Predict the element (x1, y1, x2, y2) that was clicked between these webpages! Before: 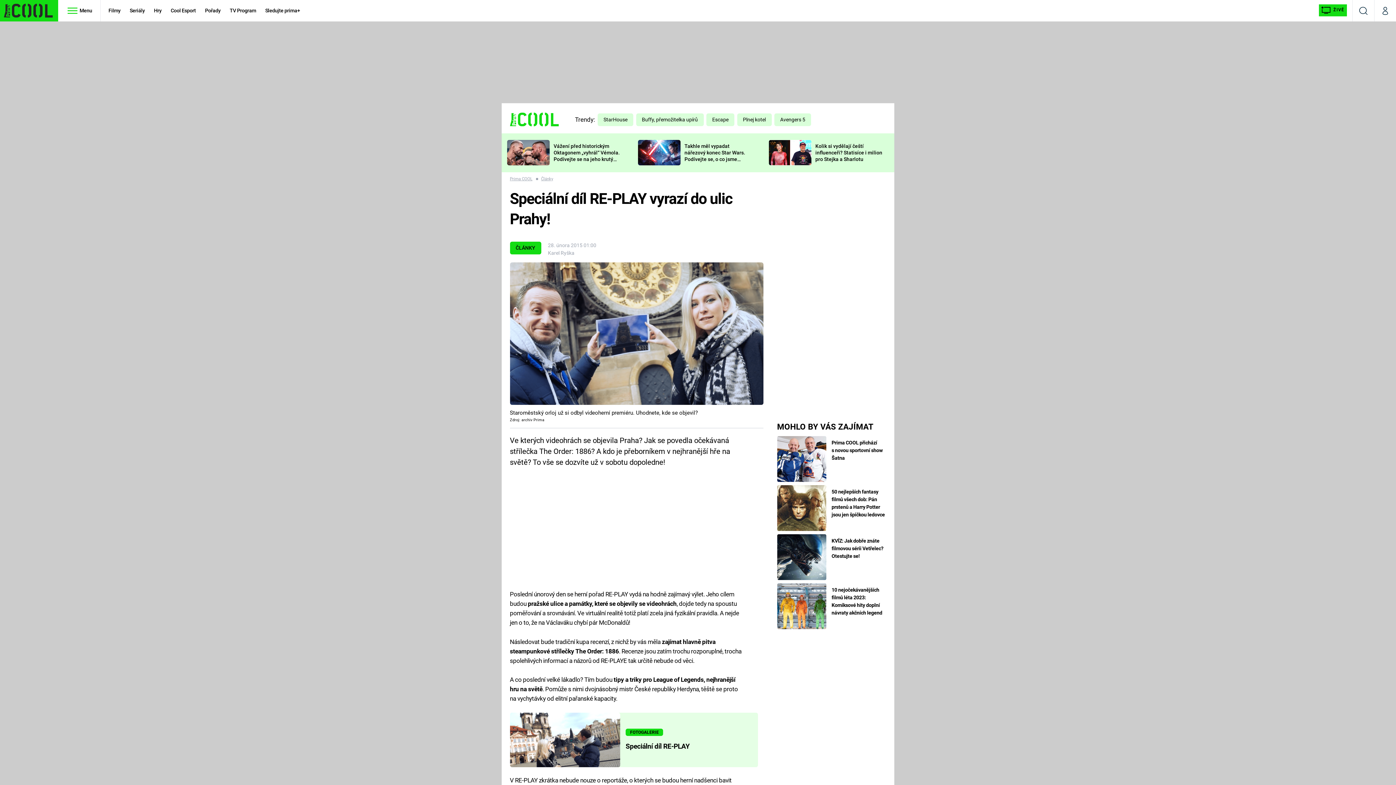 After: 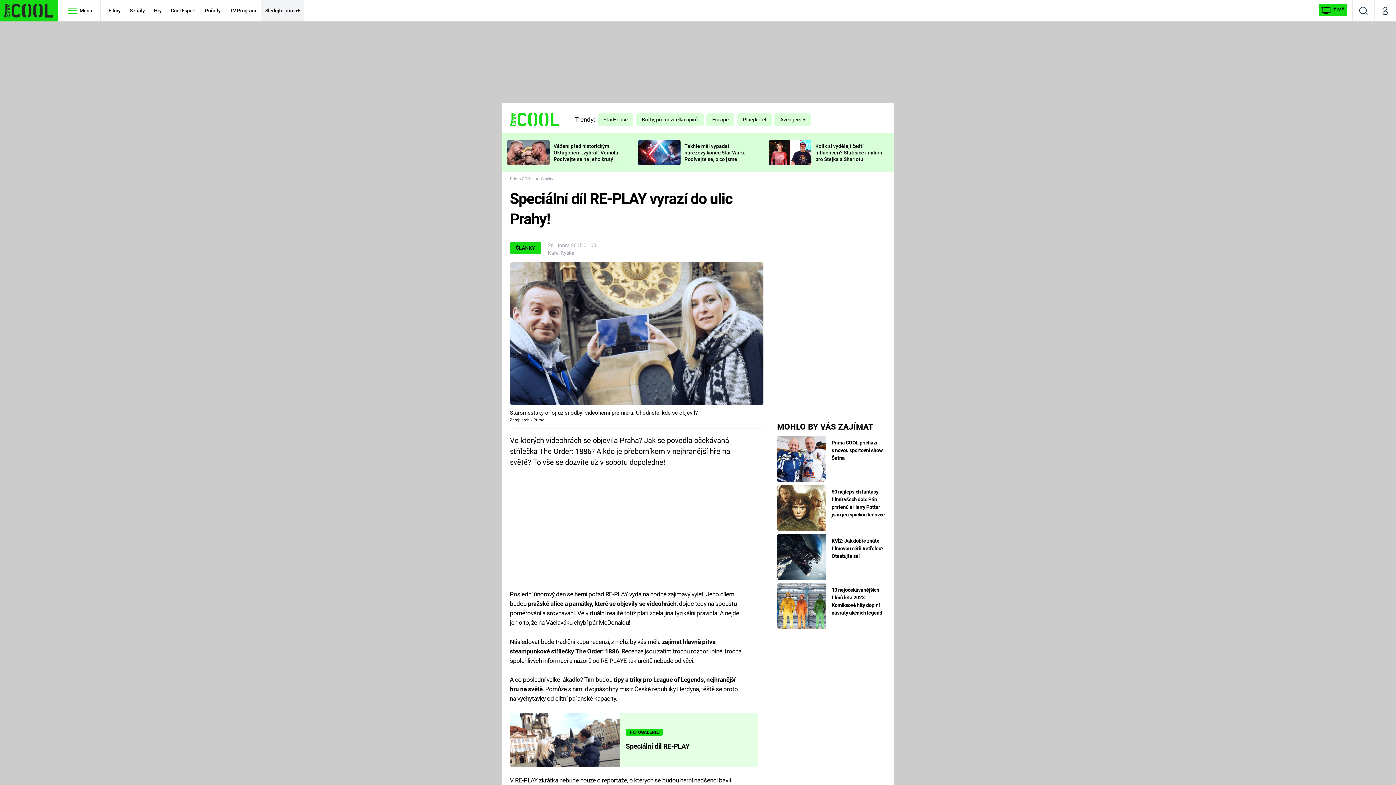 Action: label: Sledujte prima+ bbox: (261, 0, 304, 21)